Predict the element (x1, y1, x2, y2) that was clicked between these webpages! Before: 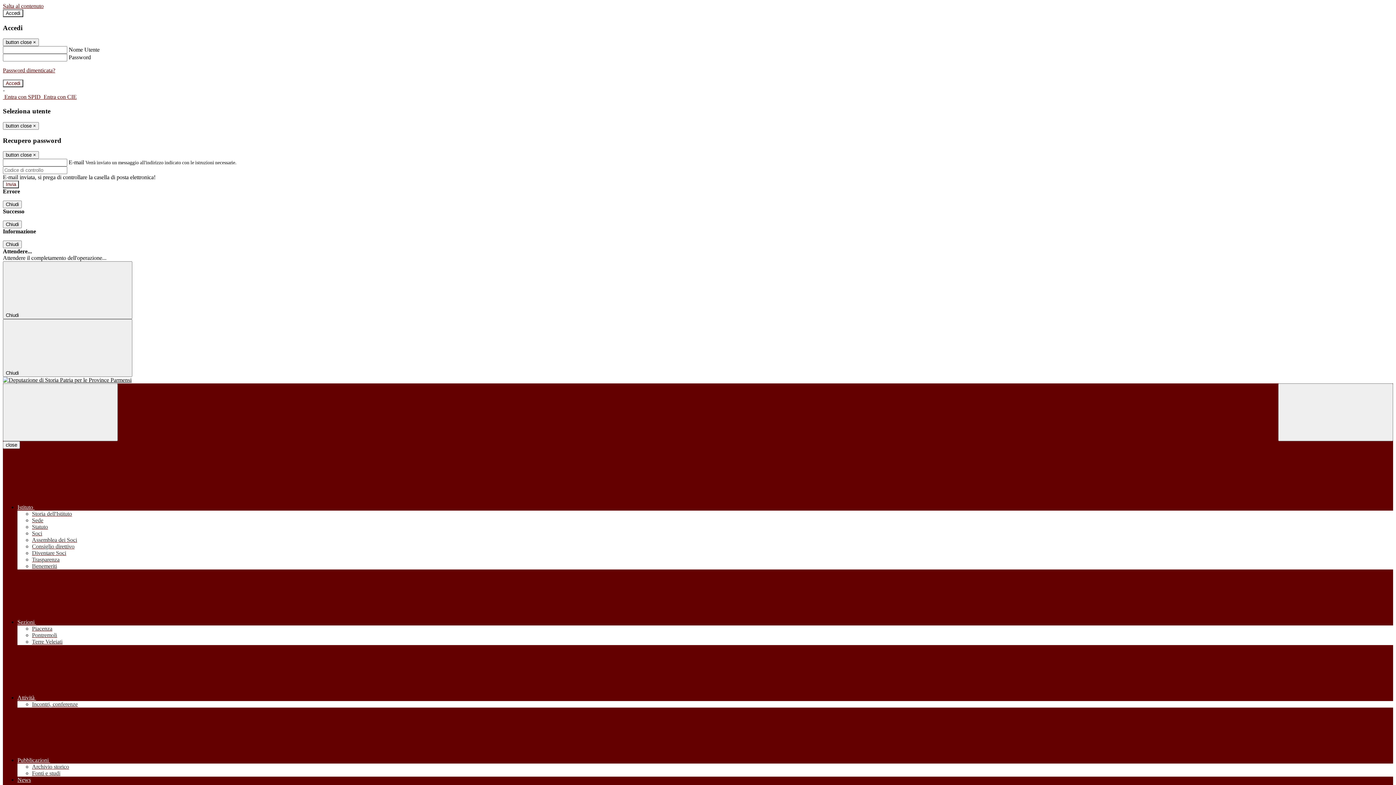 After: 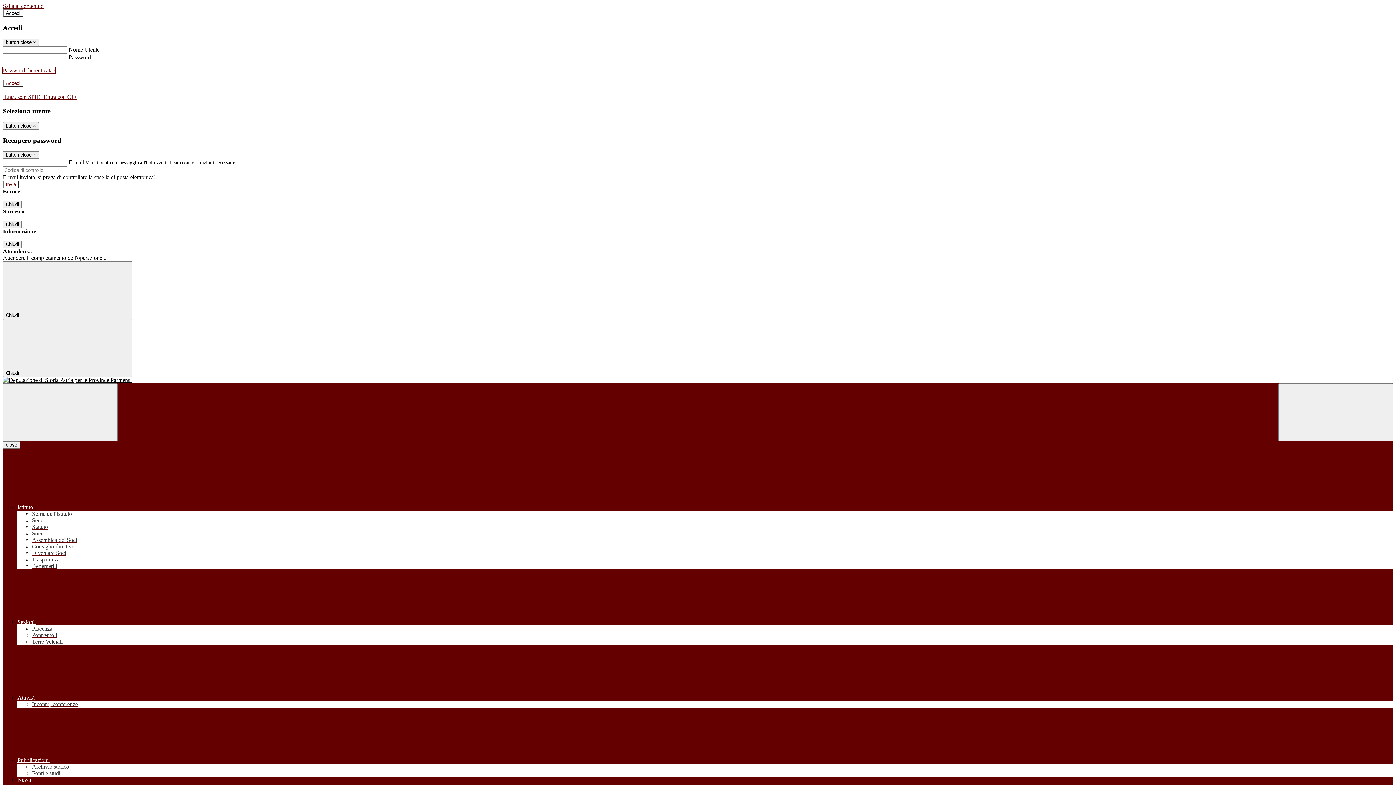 Action: bbox: (2, 67, 55, 73) label: Password dimenticata?